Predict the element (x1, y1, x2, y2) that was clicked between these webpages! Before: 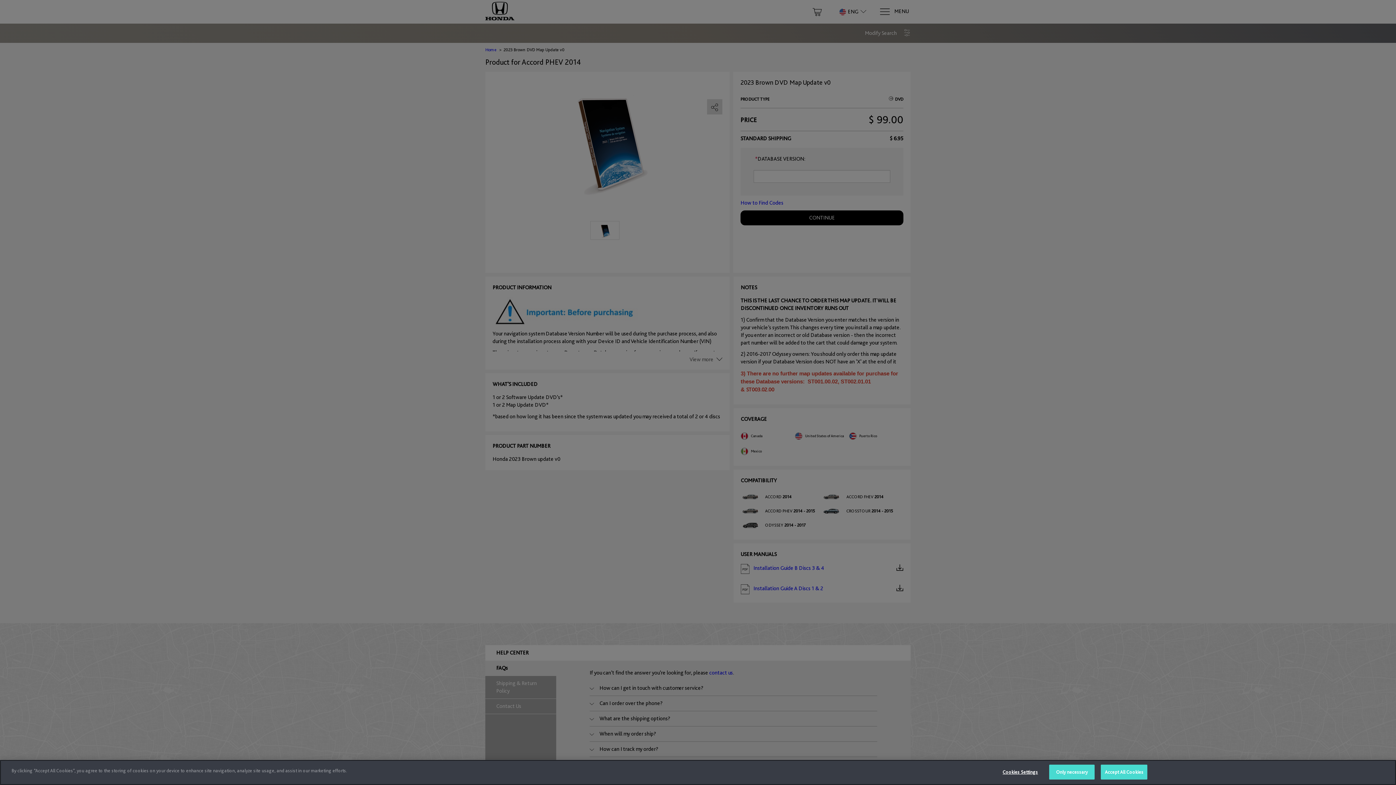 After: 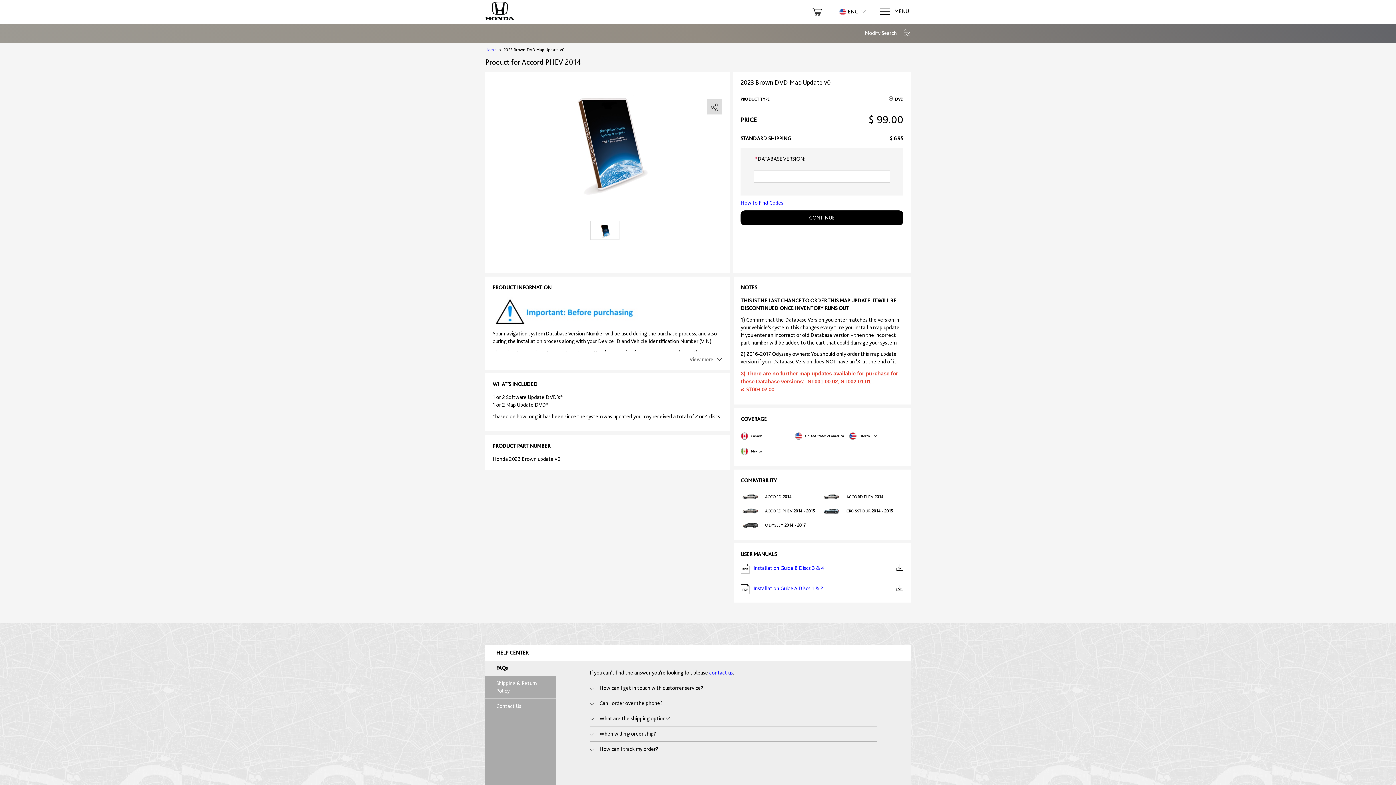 Action: bbox: (1049, 765, 1094, 780) label: Only necessary